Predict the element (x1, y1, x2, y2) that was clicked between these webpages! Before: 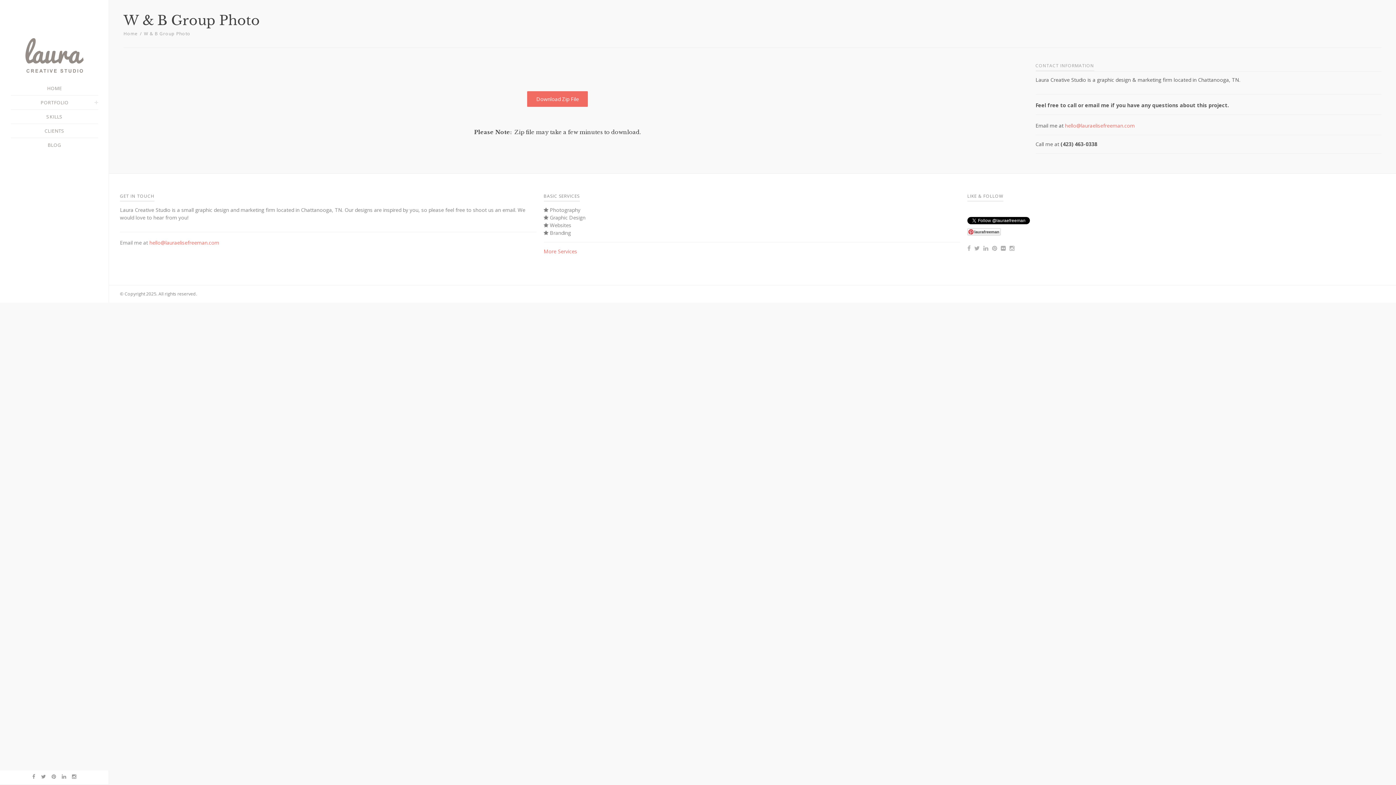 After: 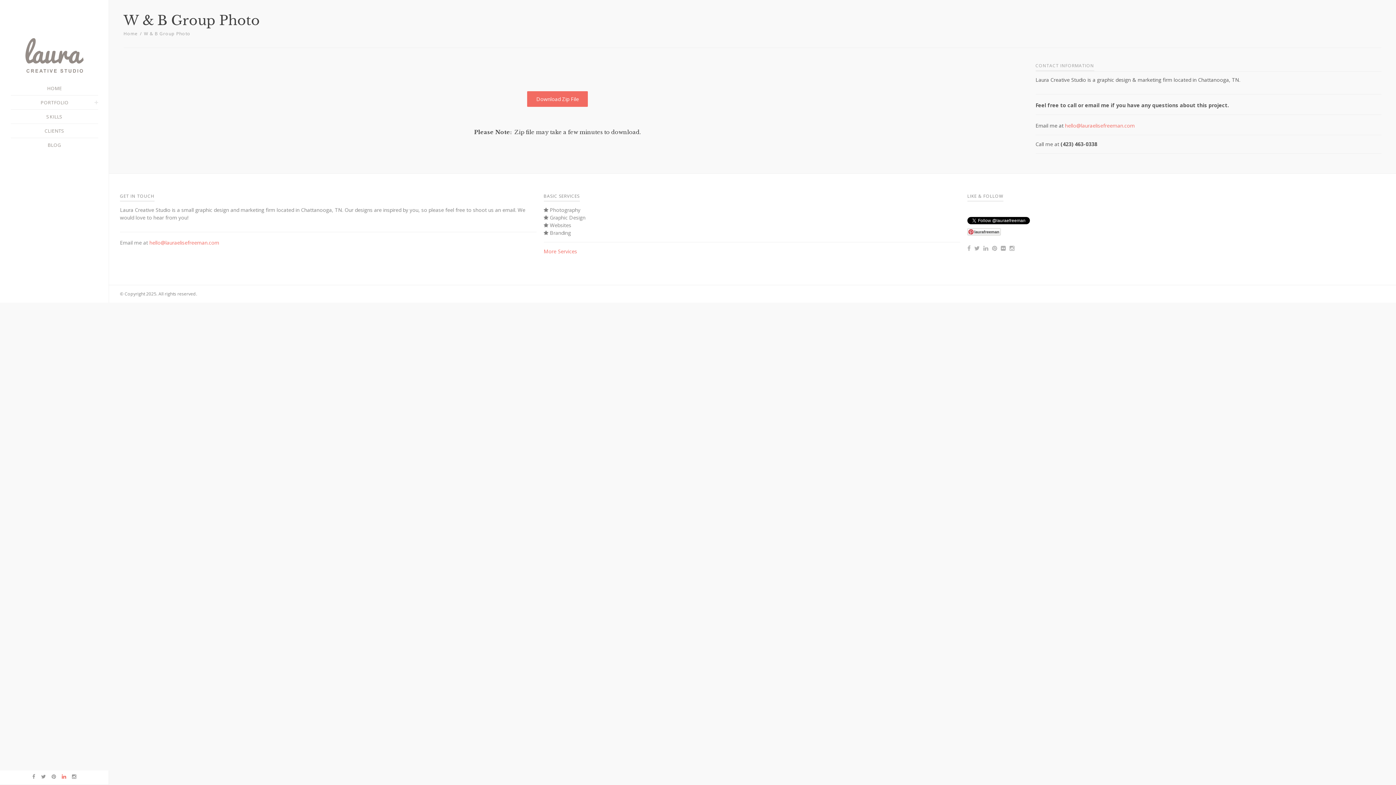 Action: bbox: (61, 774, 66, 780)